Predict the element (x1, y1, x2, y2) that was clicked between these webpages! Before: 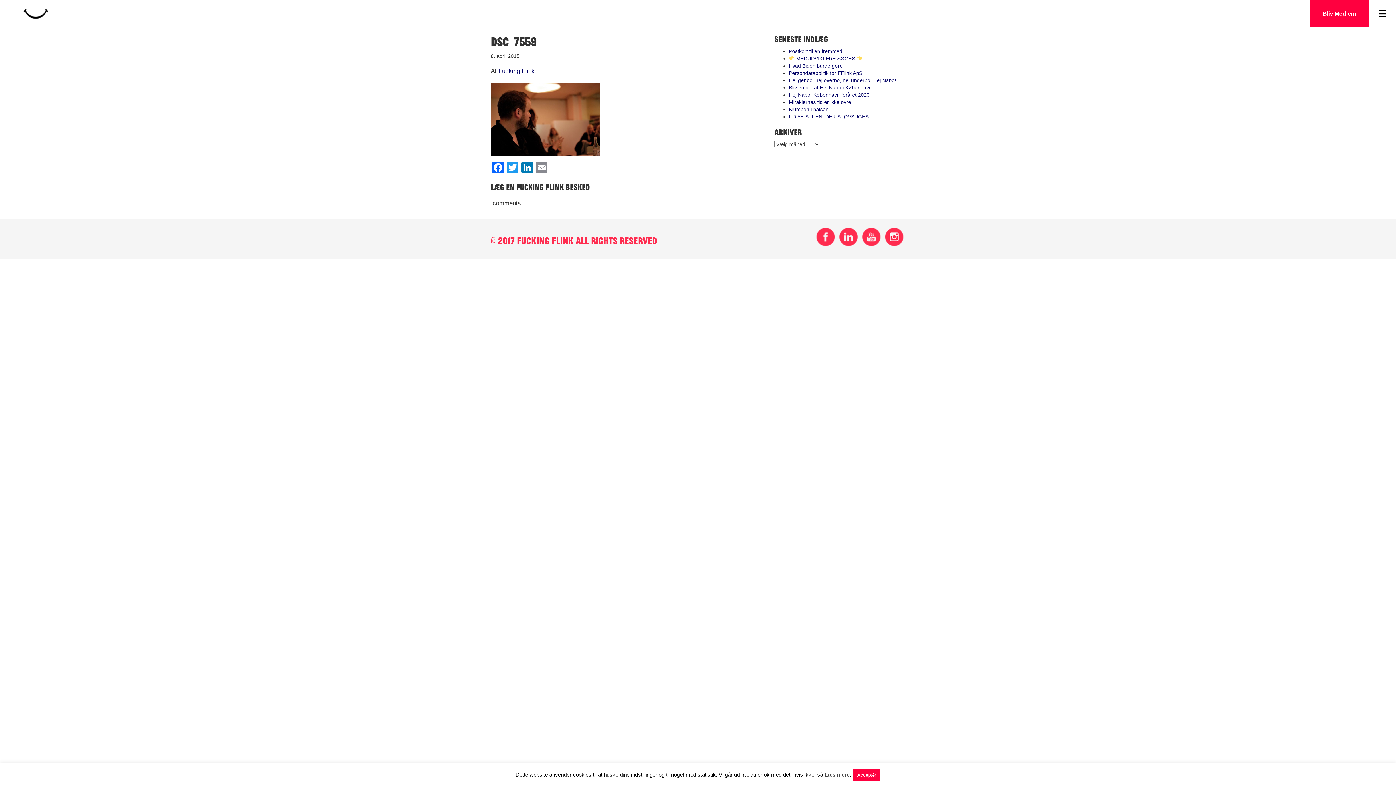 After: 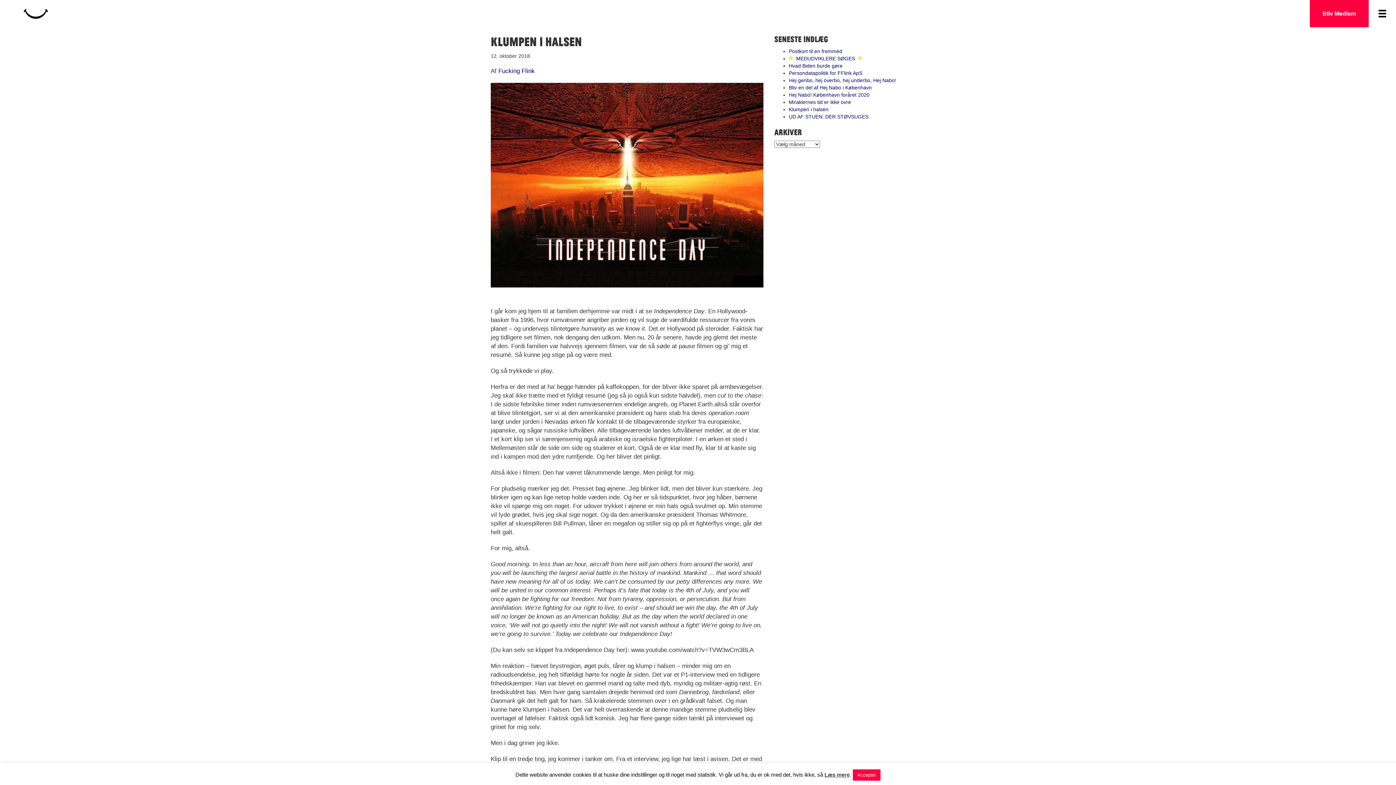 Action: label: Klumpen i halsen bbox: (789, 106, 828, 112)